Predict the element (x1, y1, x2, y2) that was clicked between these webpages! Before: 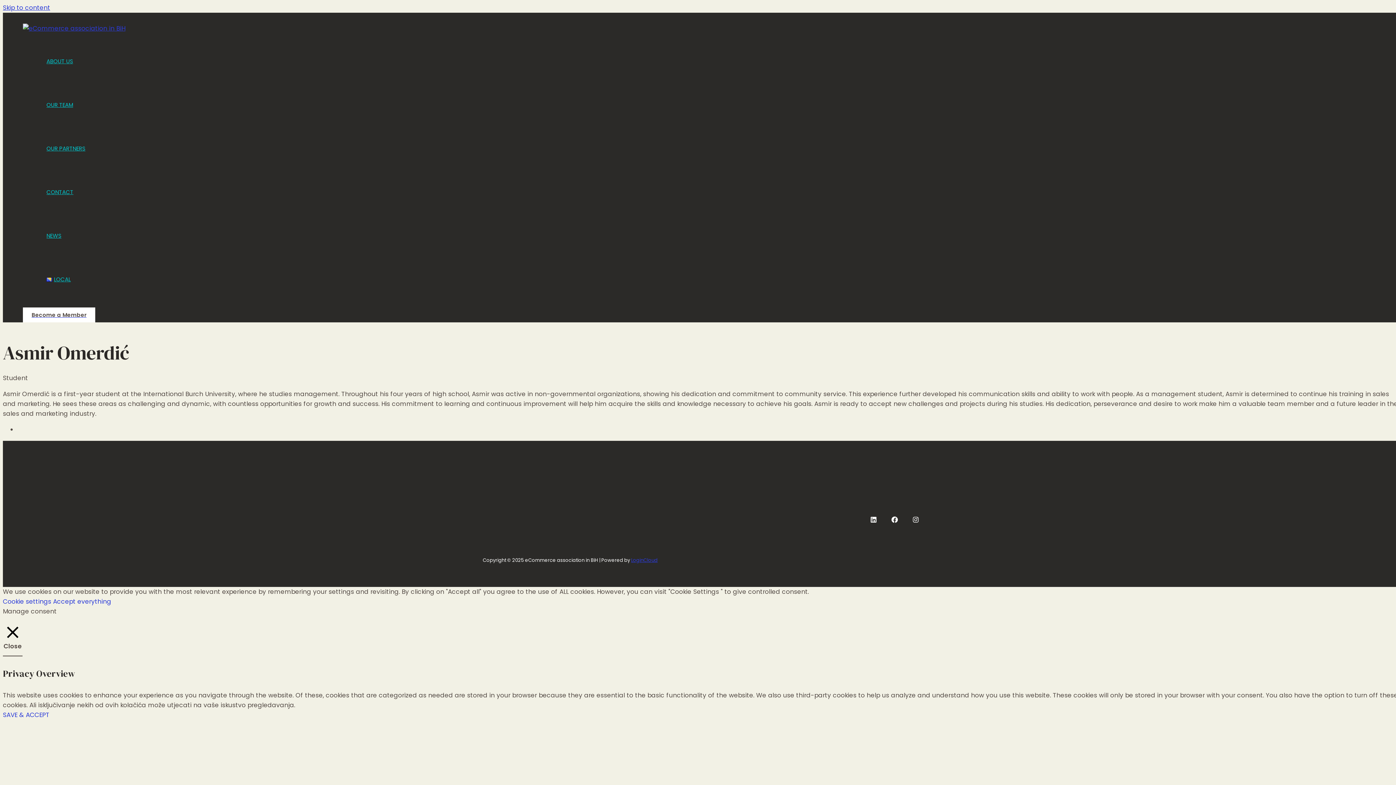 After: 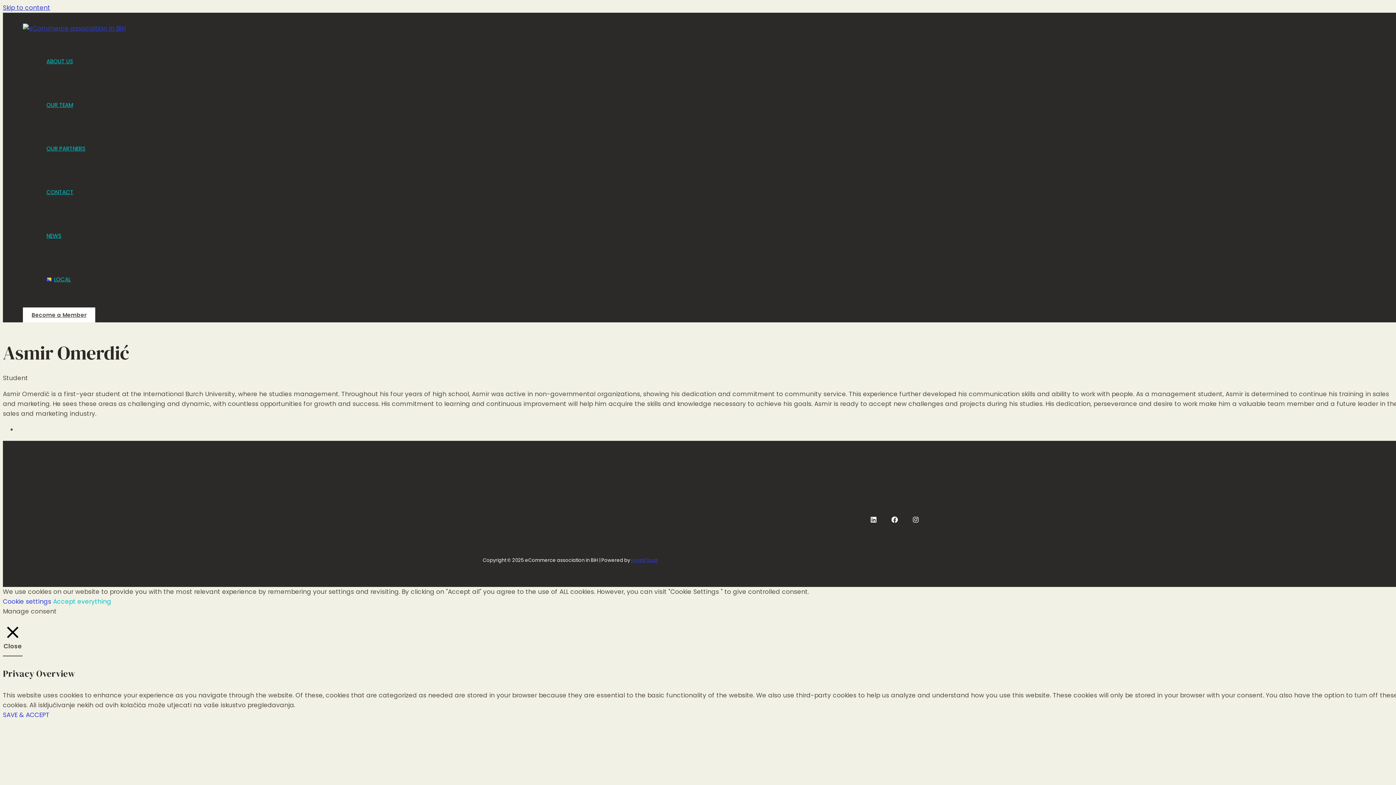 Action: bbox: (53, 597, 111, 606) label: Accept everything